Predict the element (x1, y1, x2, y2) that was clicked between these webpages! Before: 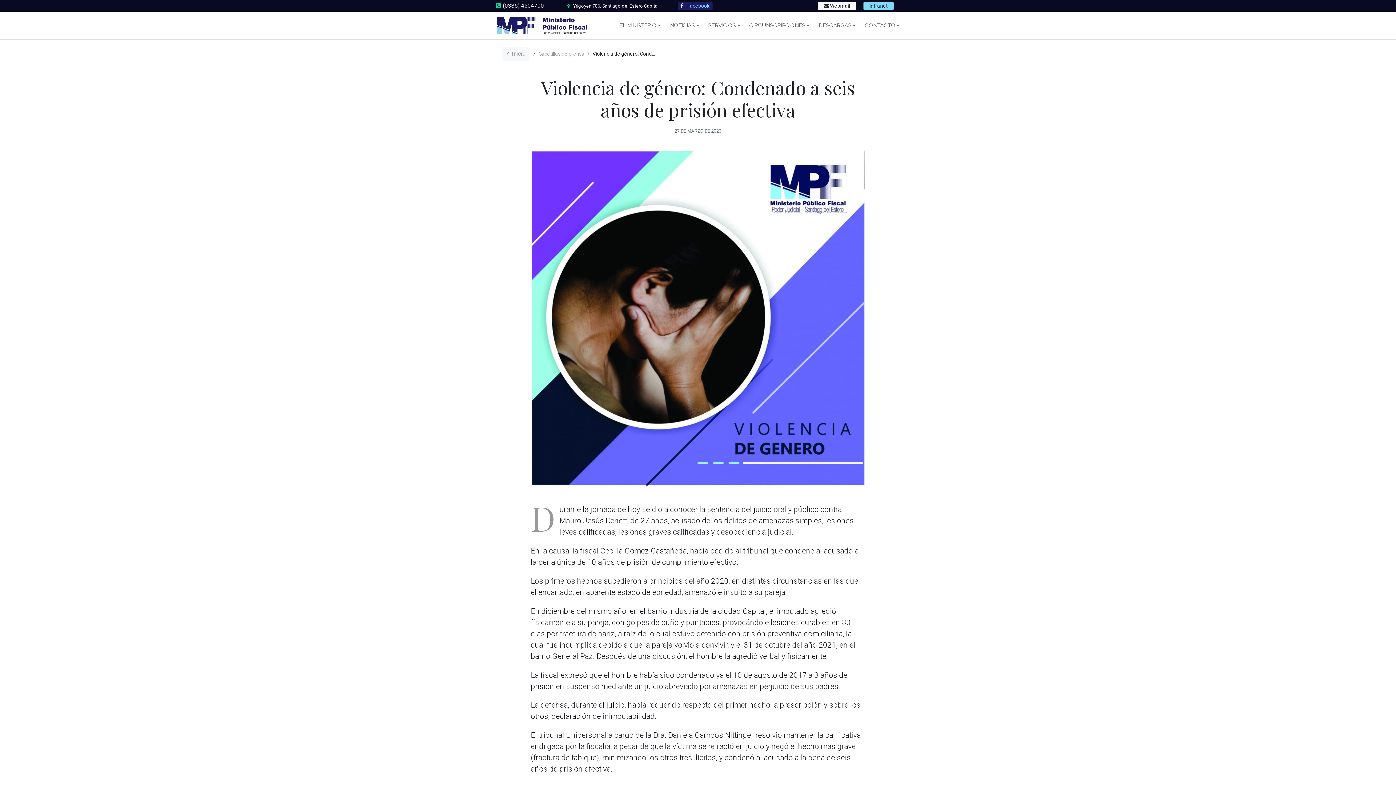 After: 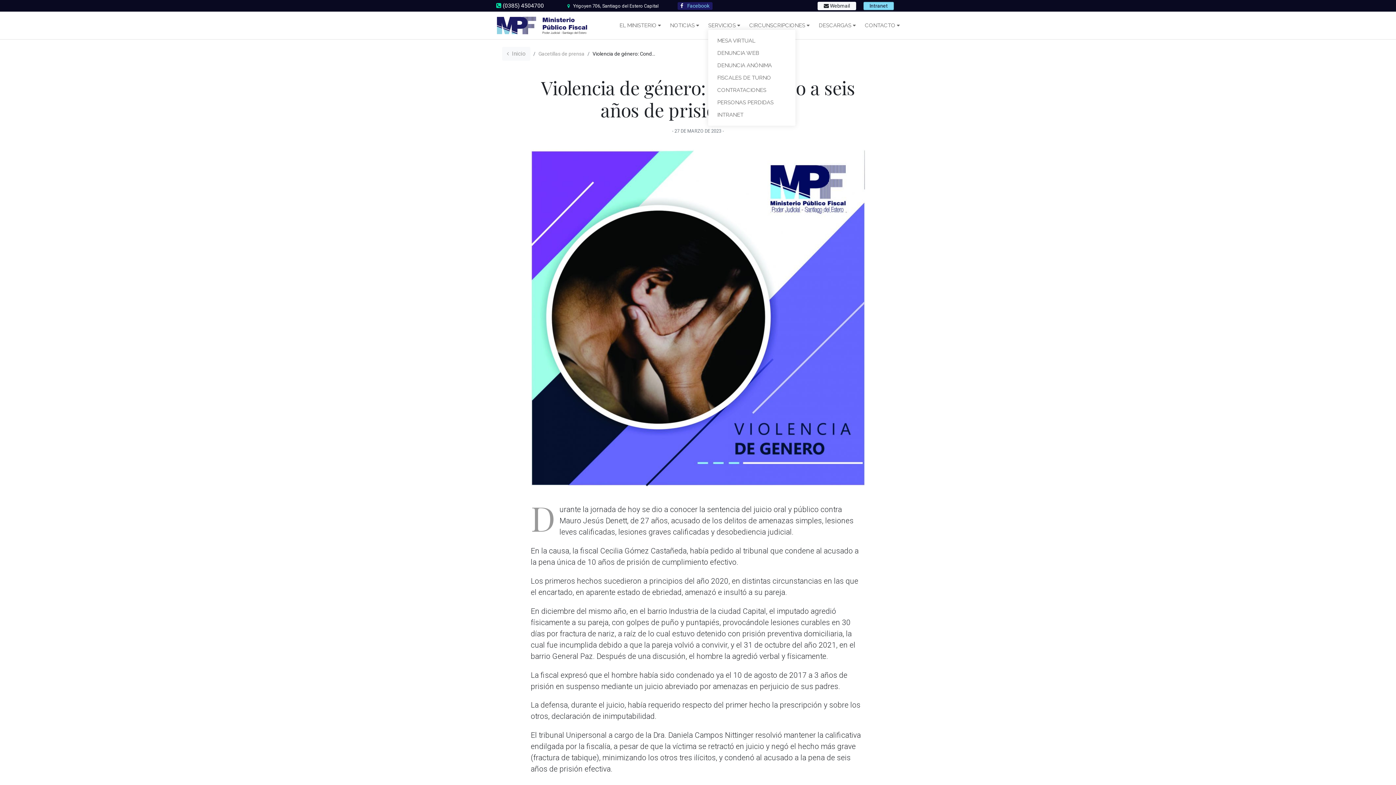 Action: label: SERVICIOS bbox: (708, 22, 736, 28)